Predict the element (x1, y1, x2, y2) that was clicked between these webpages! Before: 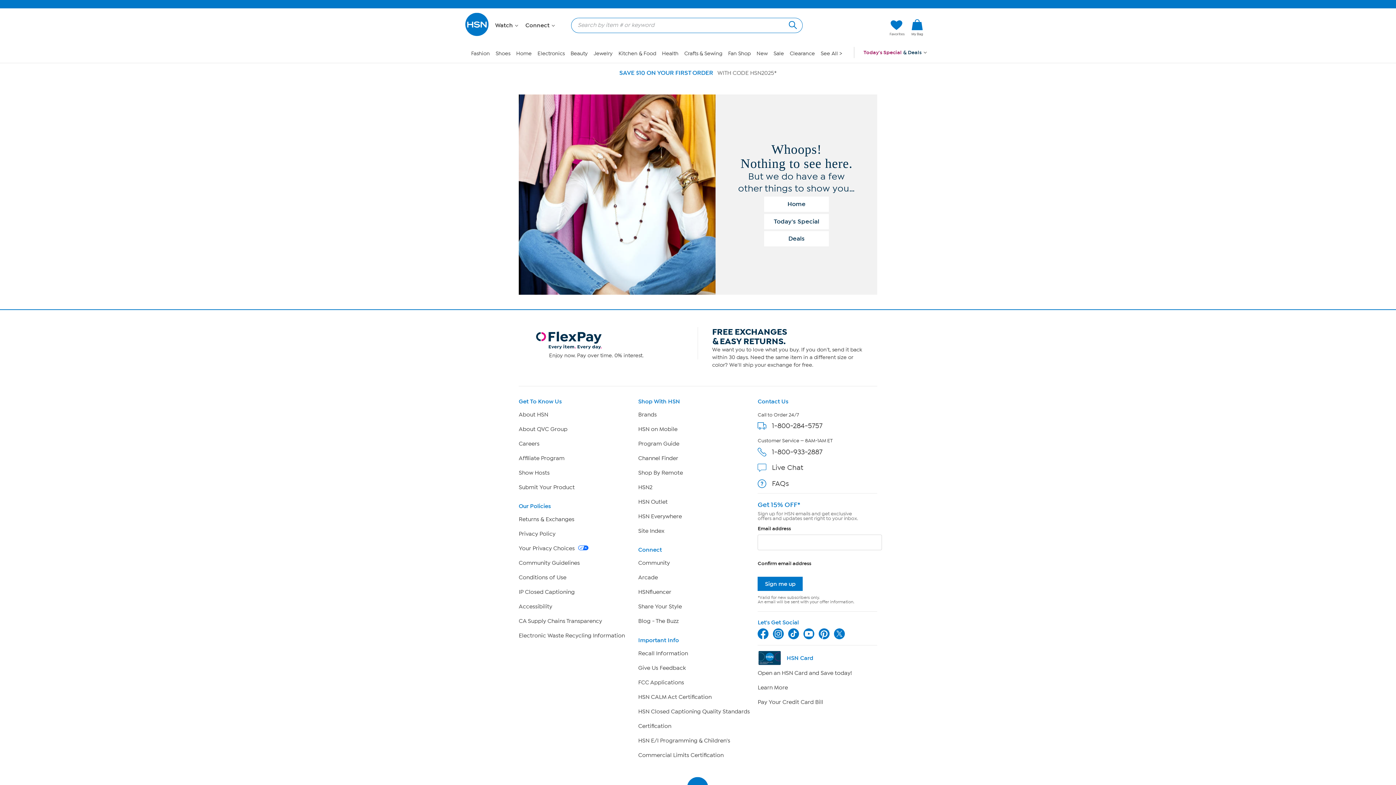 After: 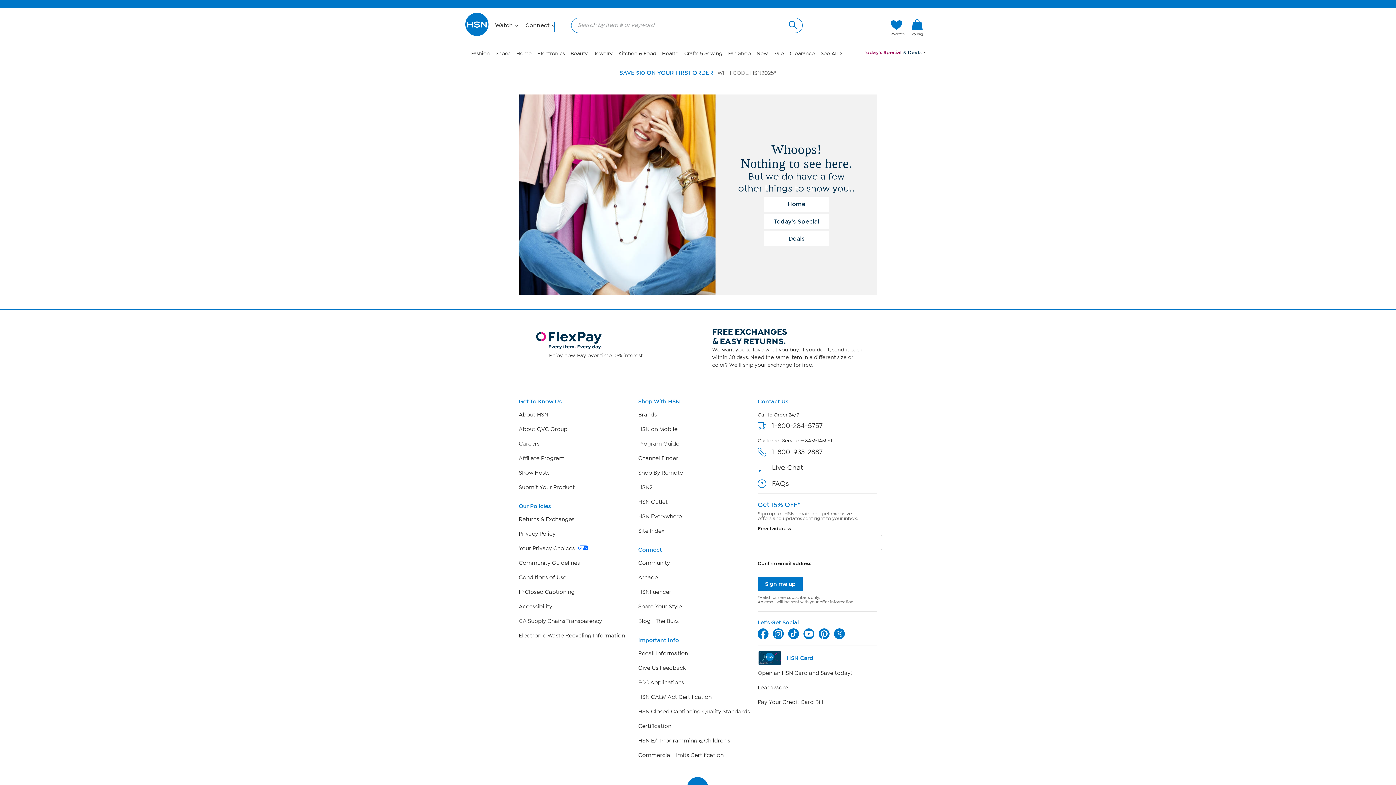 Action: label: Connect  bbox: (525, 22, 554, 32)